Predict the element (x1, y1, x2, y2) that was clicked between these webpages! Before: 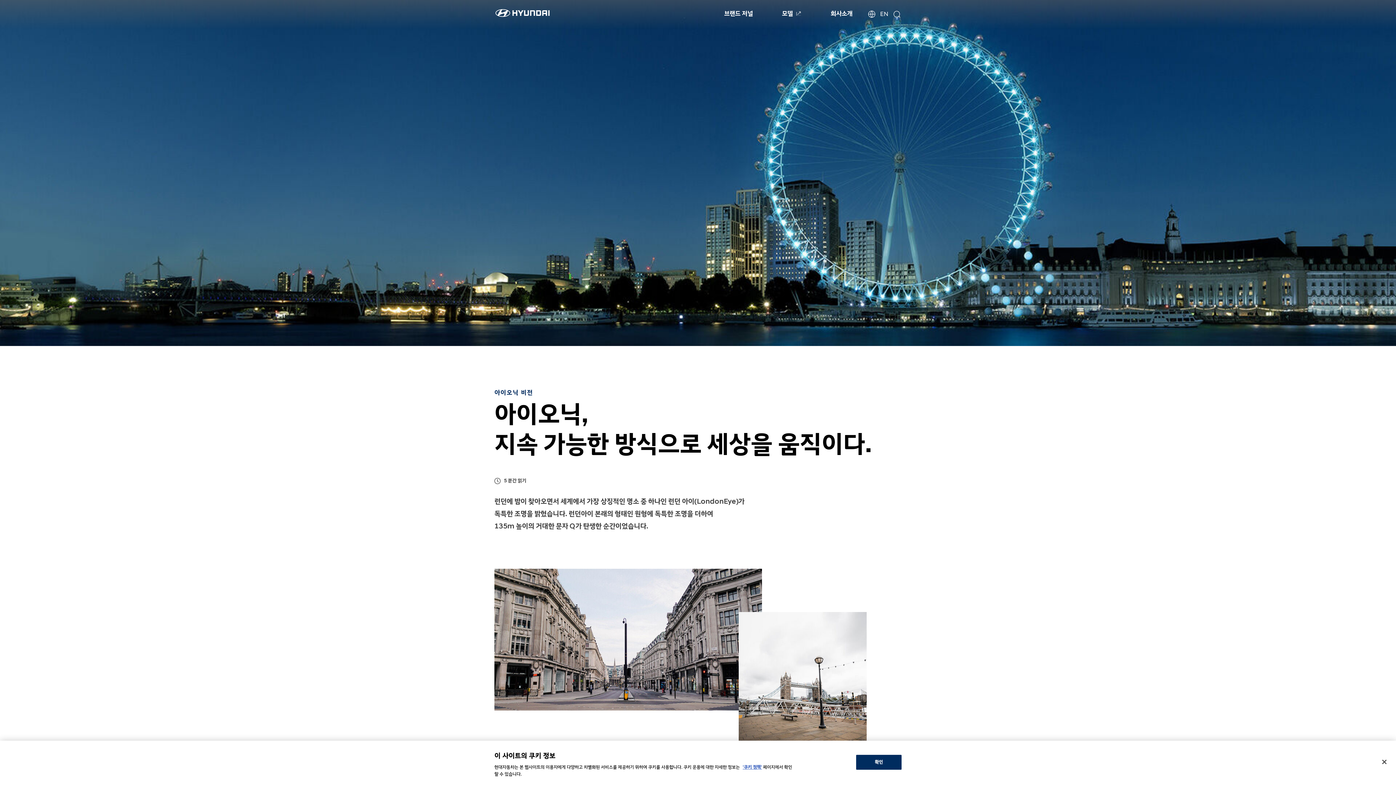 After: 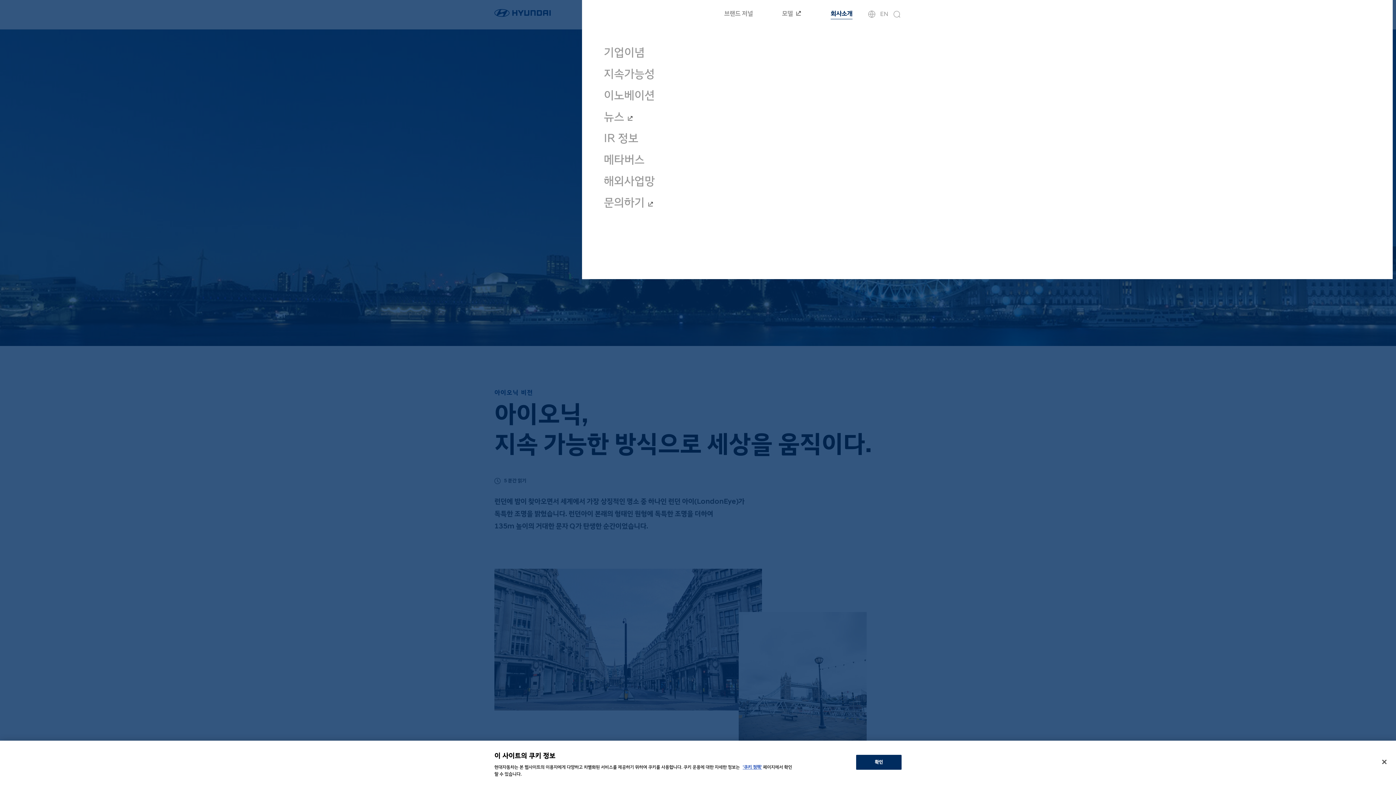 Action: bbox: (830, 8, 852, 18) label: 회사소개